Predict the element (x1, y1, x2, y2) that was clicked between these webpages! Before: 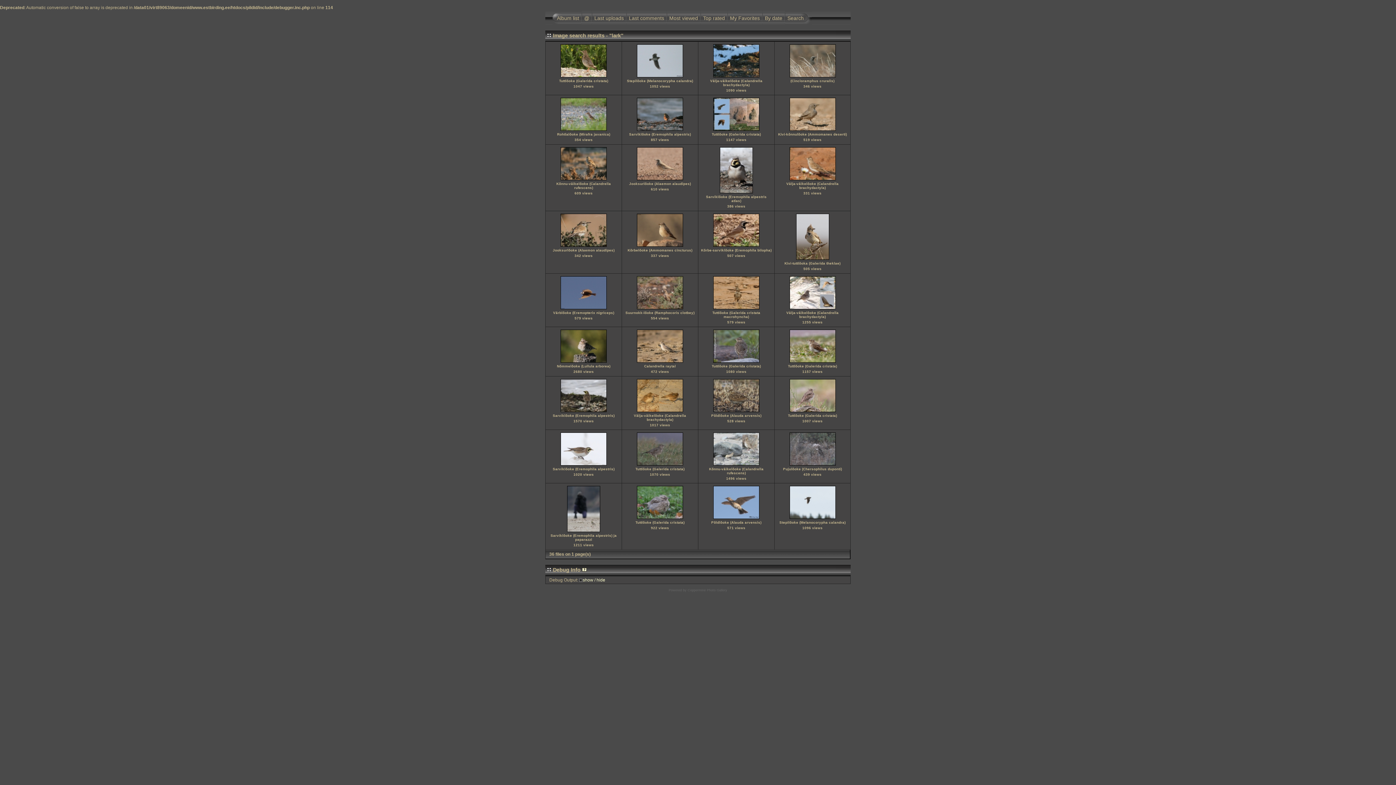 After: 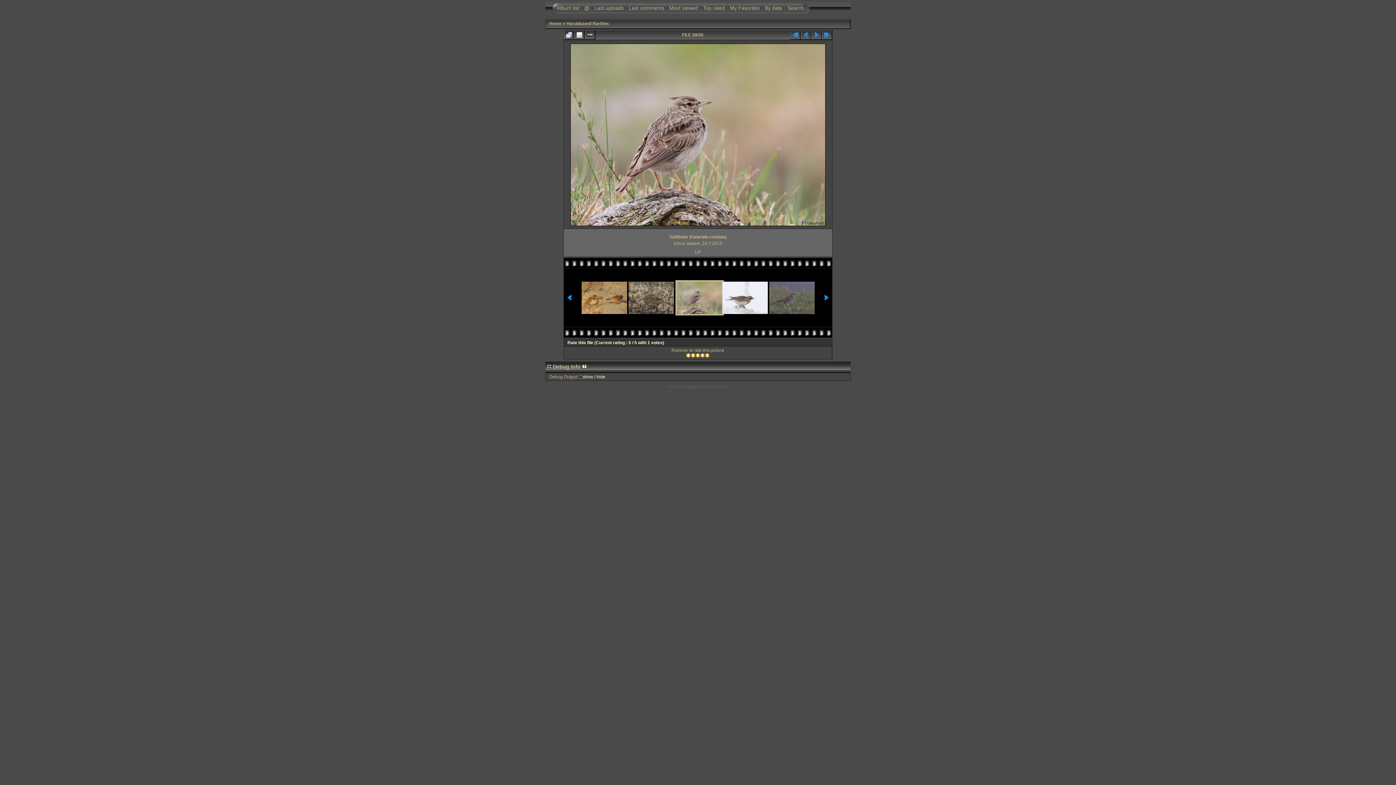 Action: label: 
 bbox: (788, 409, 836, 414)